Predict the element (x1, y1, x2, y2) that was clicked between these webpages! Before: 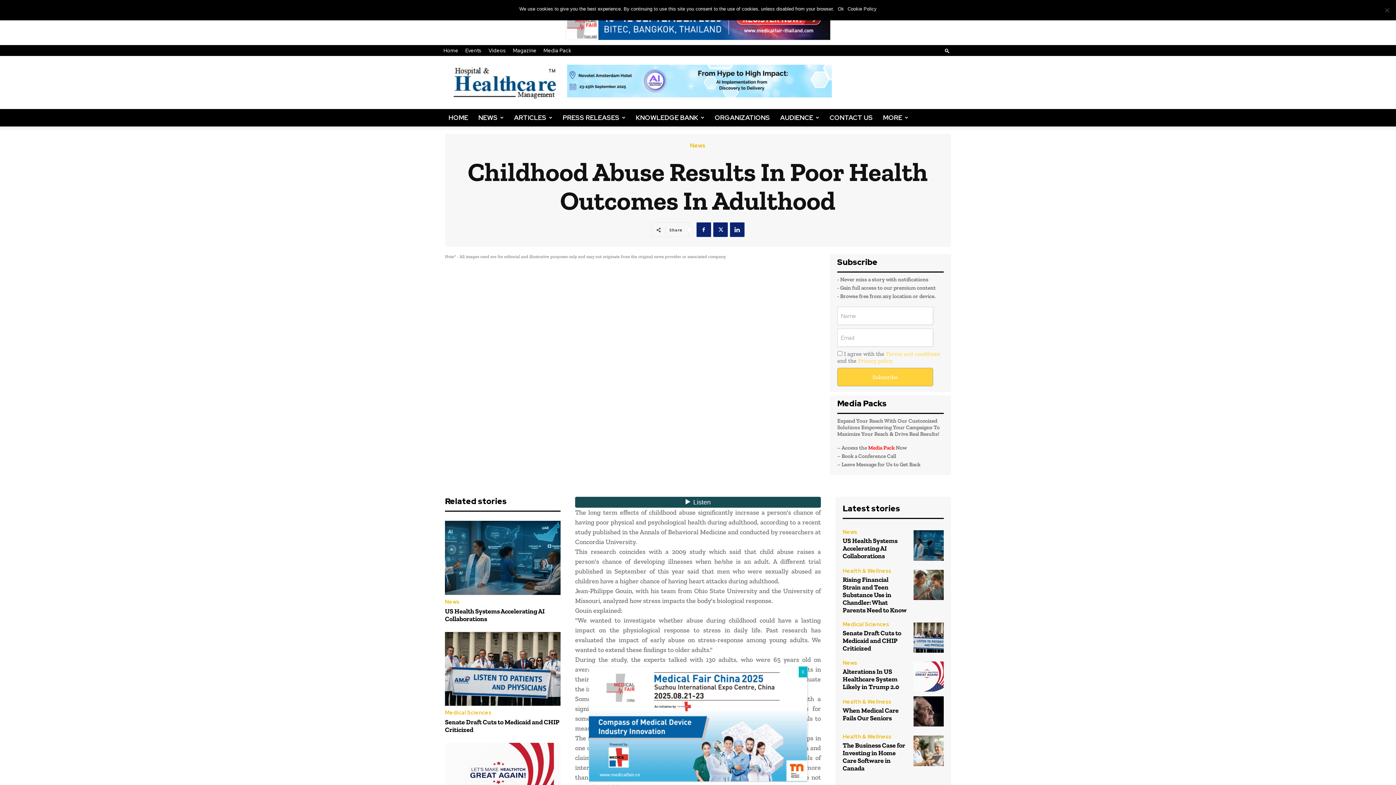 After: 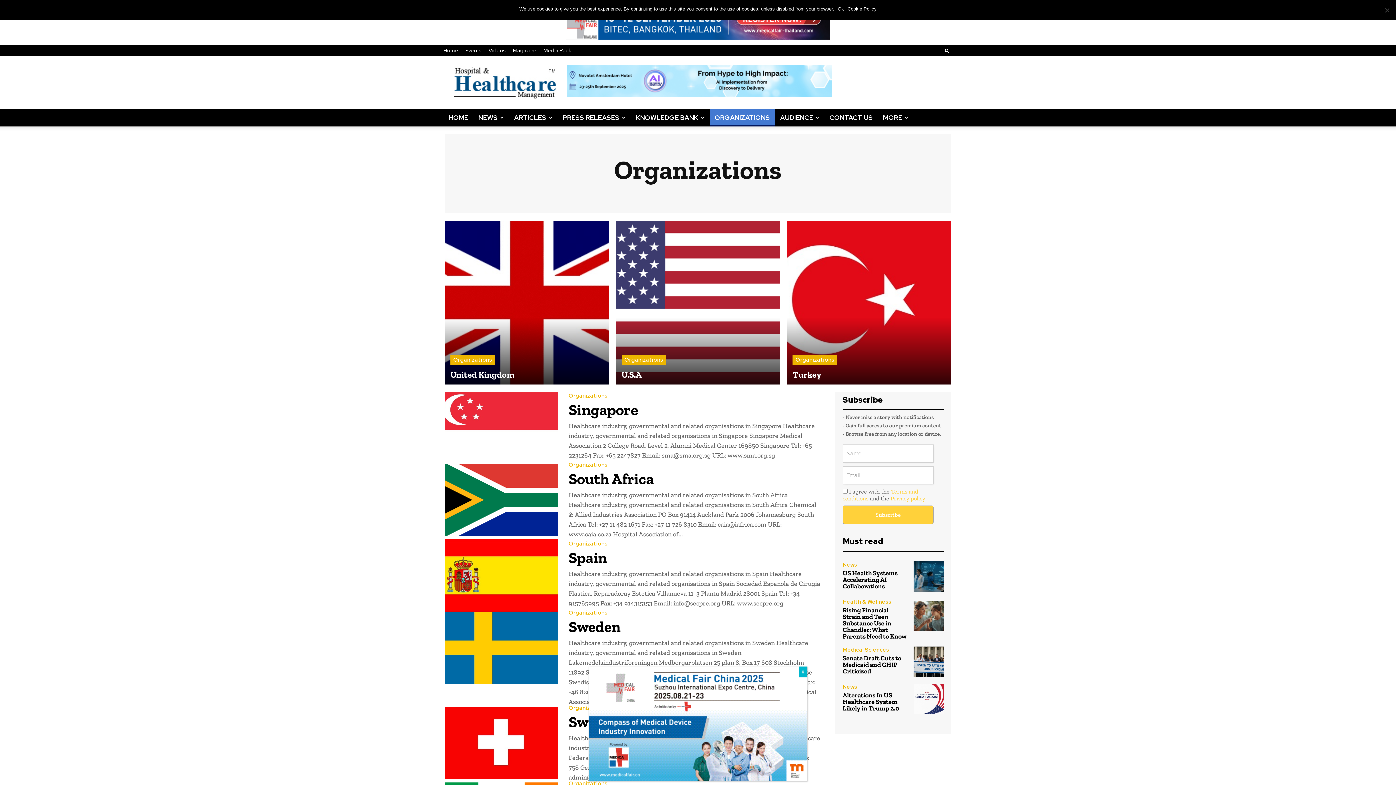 Action: bbox: (709, 109, 775, 126) label: ORGANIZATIONS